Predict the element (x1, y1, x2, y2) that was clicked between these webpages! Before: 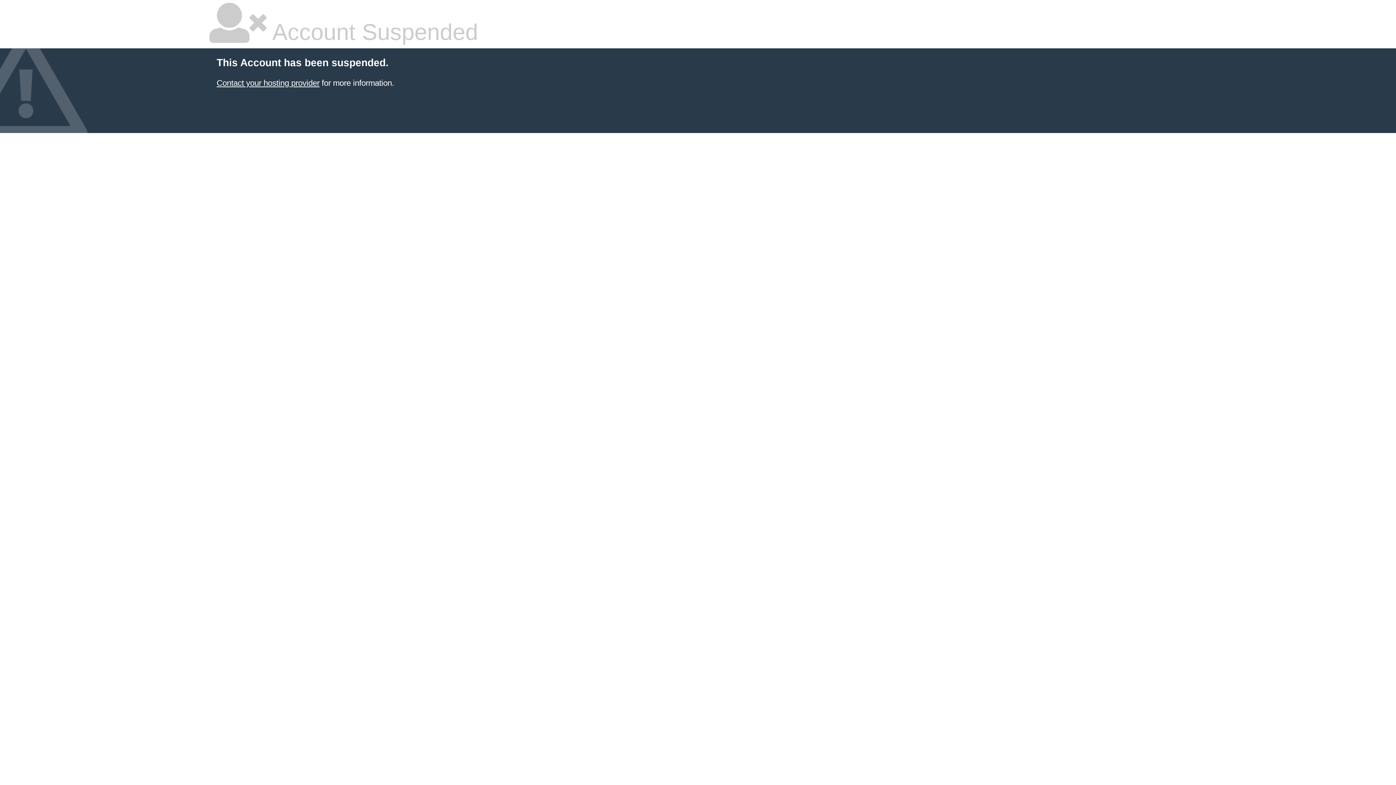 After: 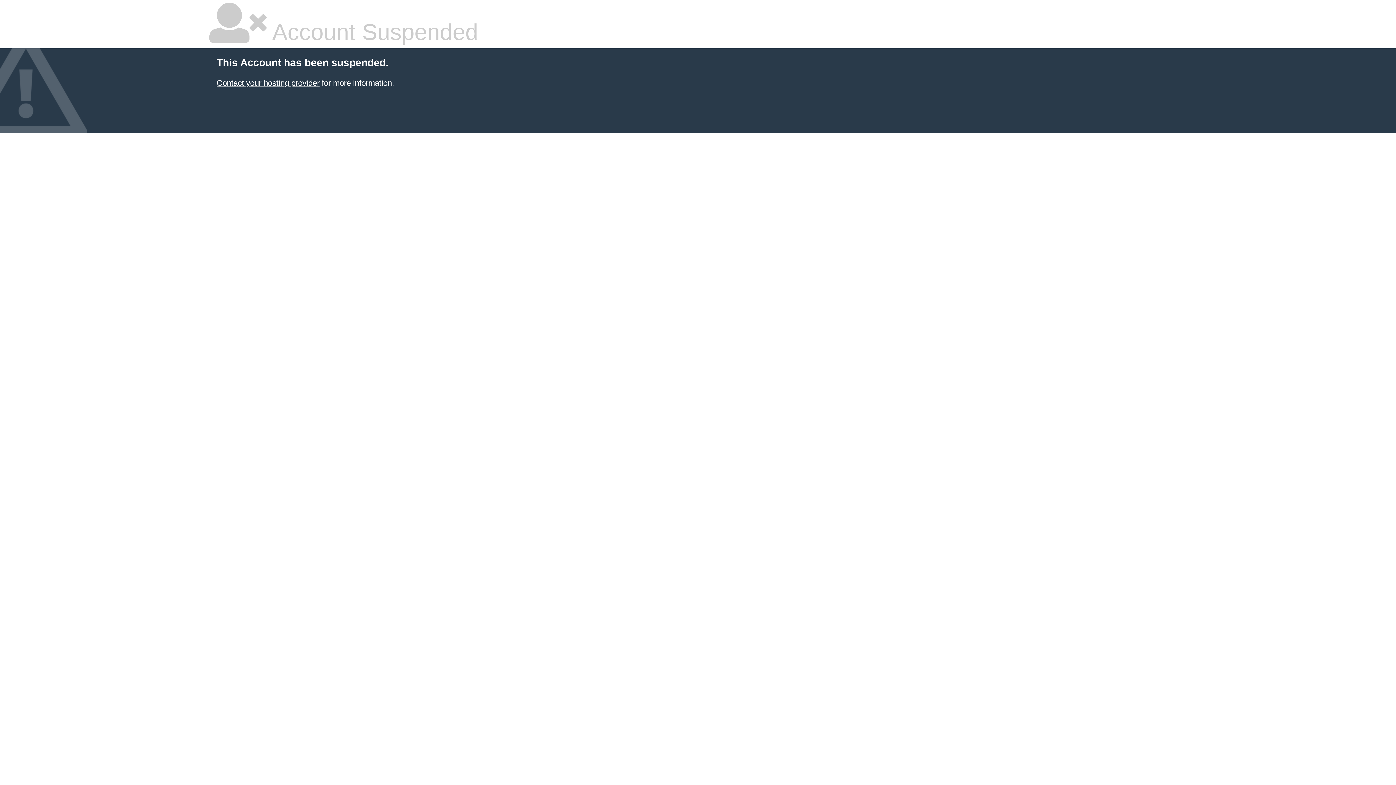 Action: label: Contact your hosting provider bbox: (216, 78, 319, 87)